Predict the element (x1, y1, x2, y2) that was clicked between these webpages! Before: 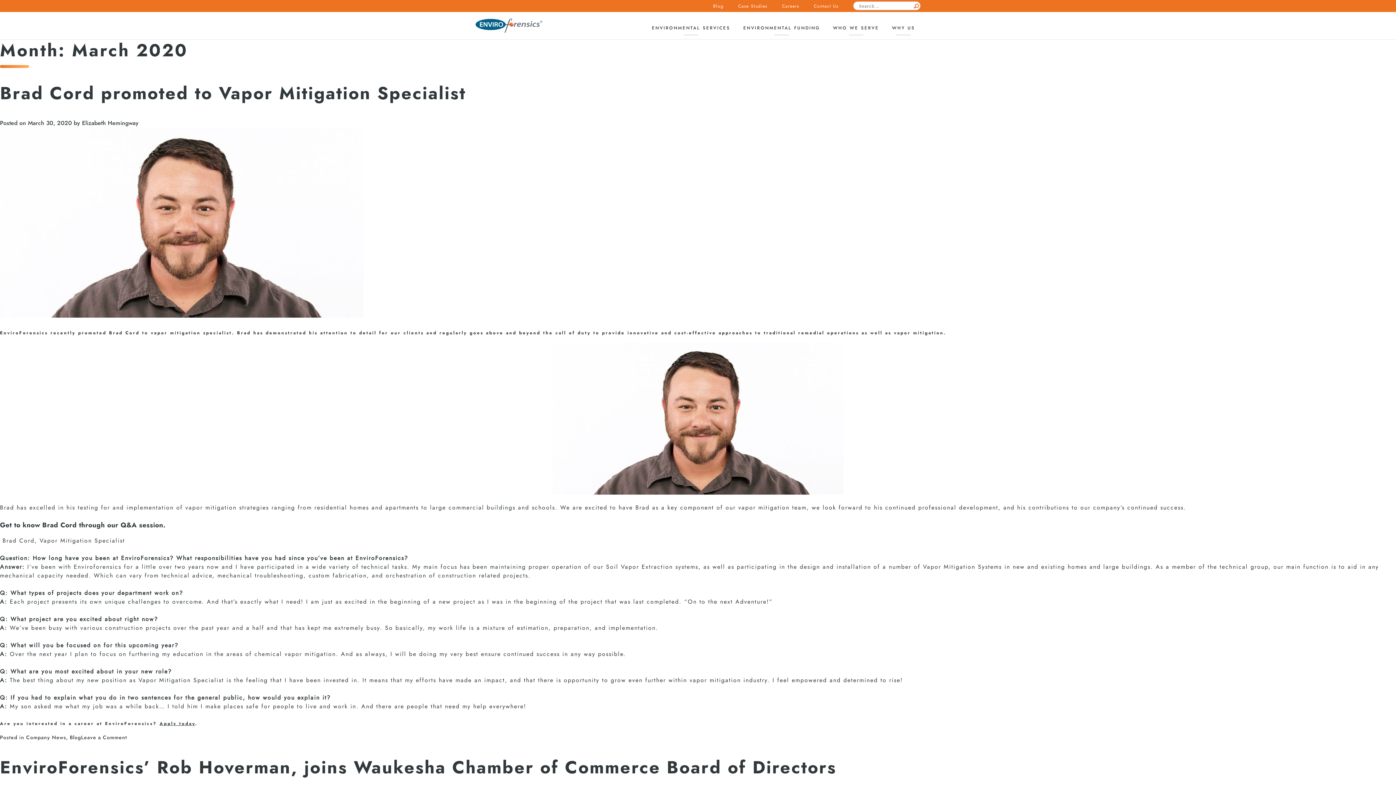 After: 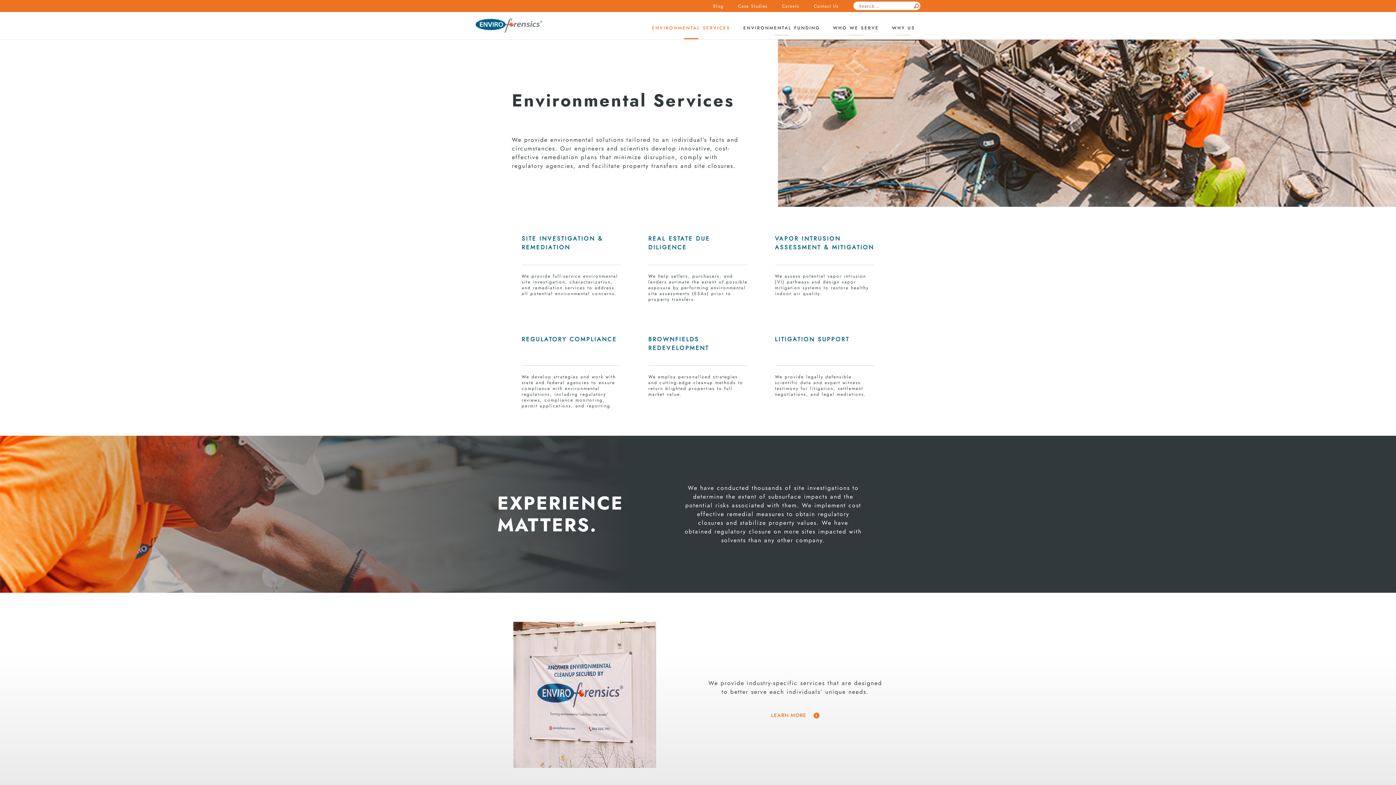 Action: label: ENVIRONMENTAL SERVICES bbox: (652, 12, 730, 35)